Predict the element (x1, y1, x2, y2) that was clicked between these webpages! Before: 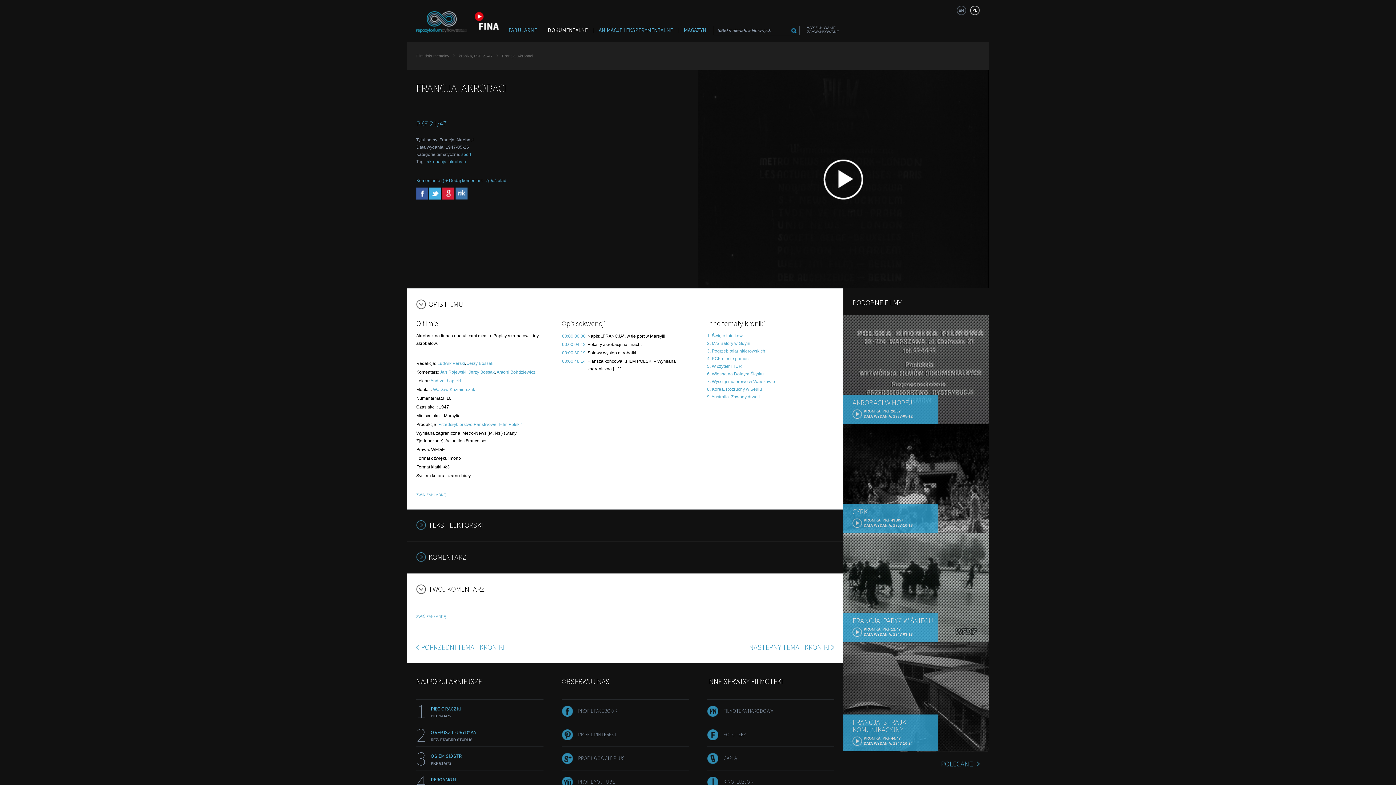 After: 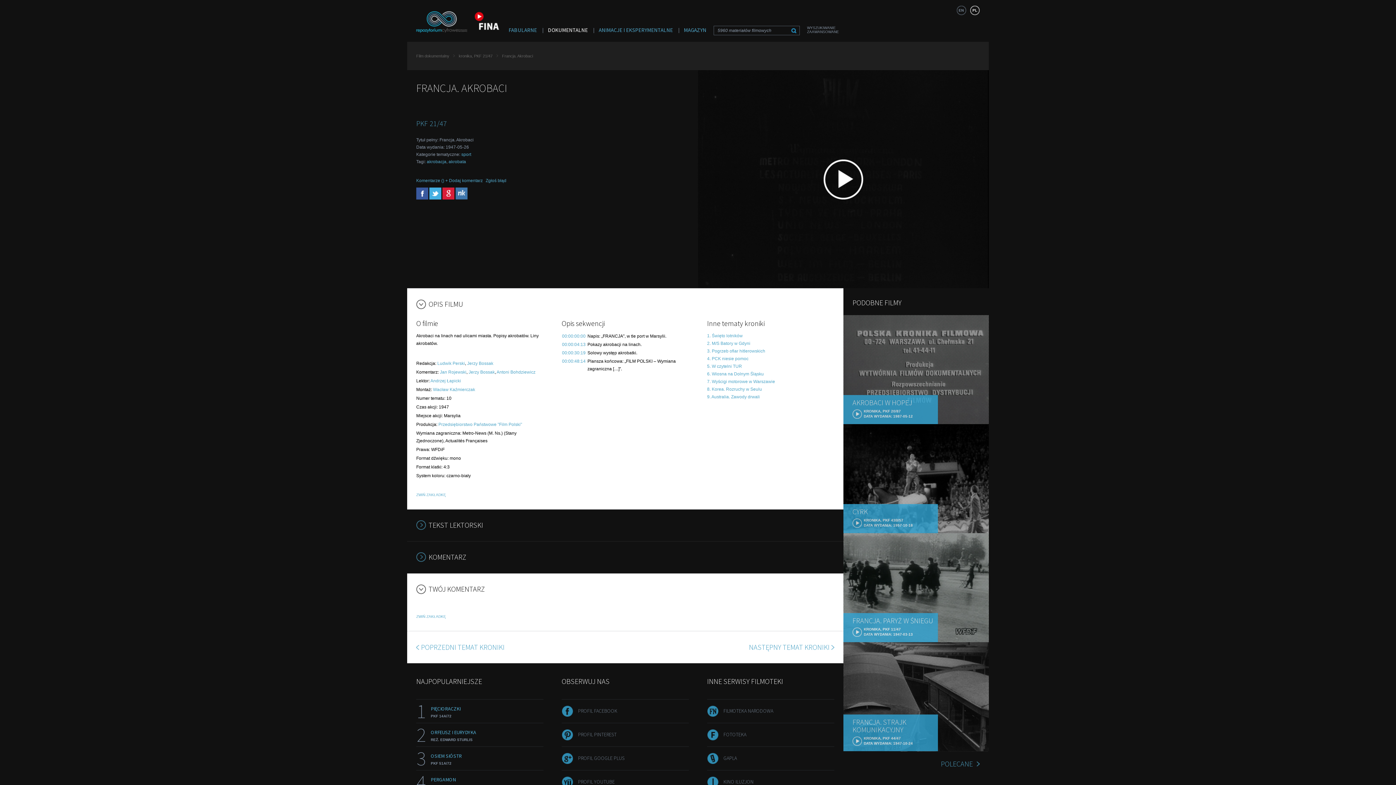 Action: bbox: (578, 755, 624, 761) label: PROFIL GOOGLE PLUS